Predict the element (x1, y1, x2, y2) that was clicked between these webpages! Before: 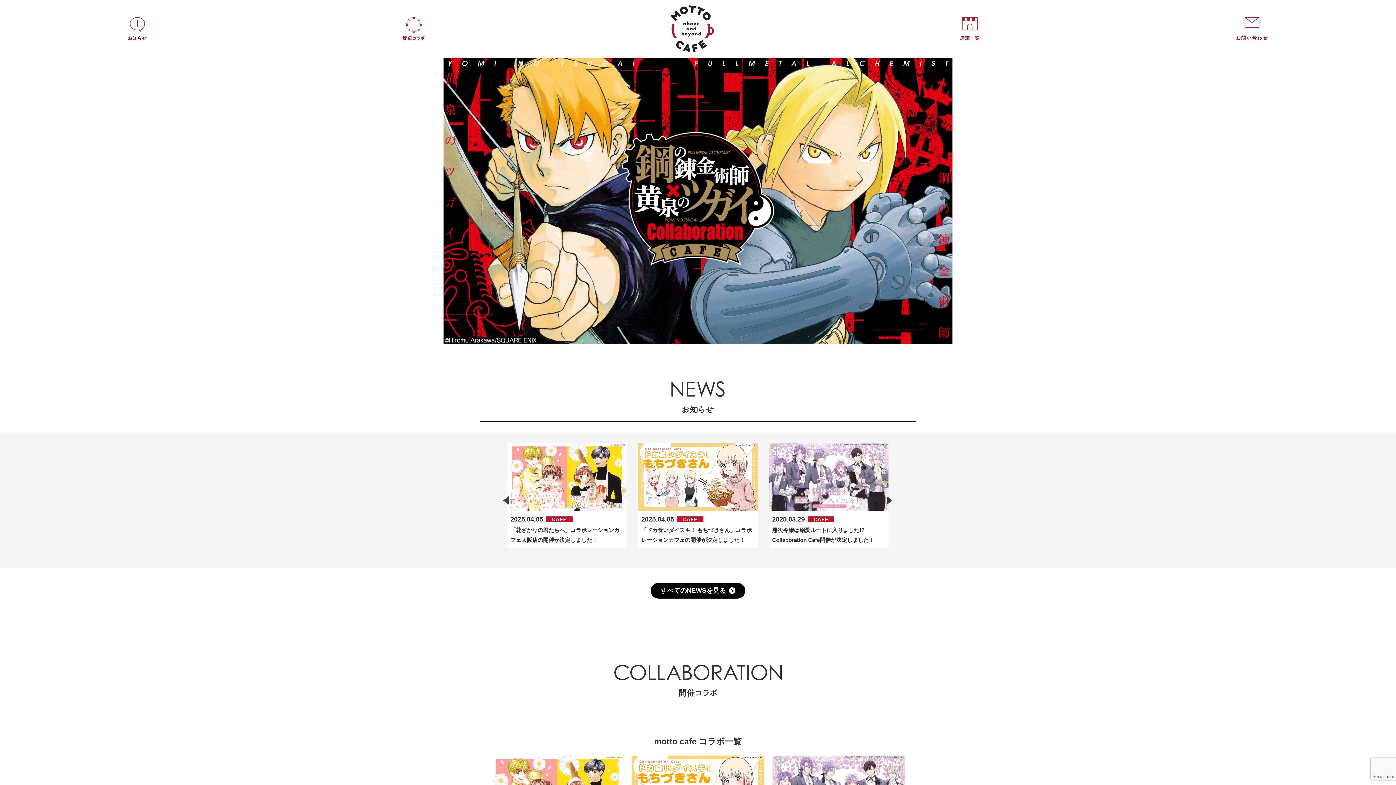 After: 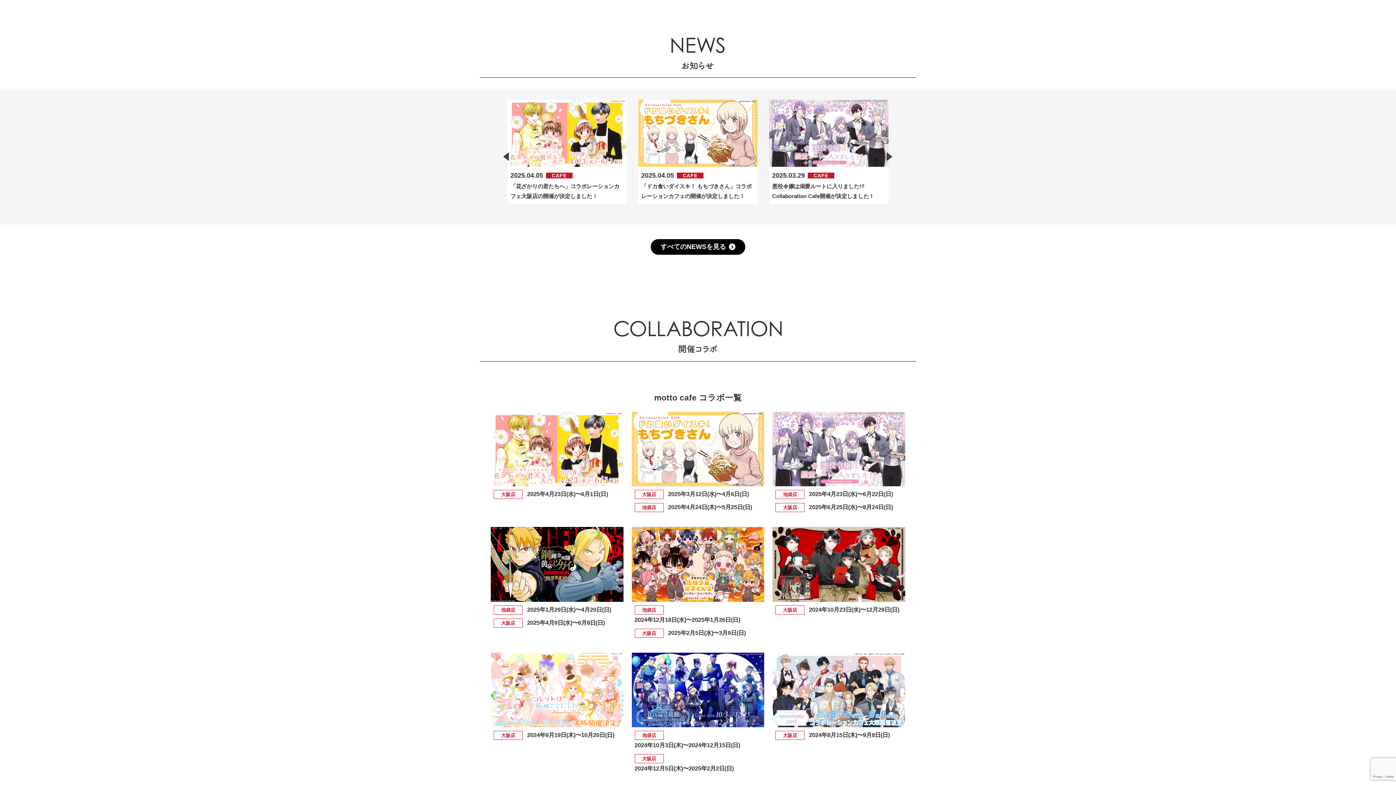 Action: bbox: (117, 14, 157, 43)